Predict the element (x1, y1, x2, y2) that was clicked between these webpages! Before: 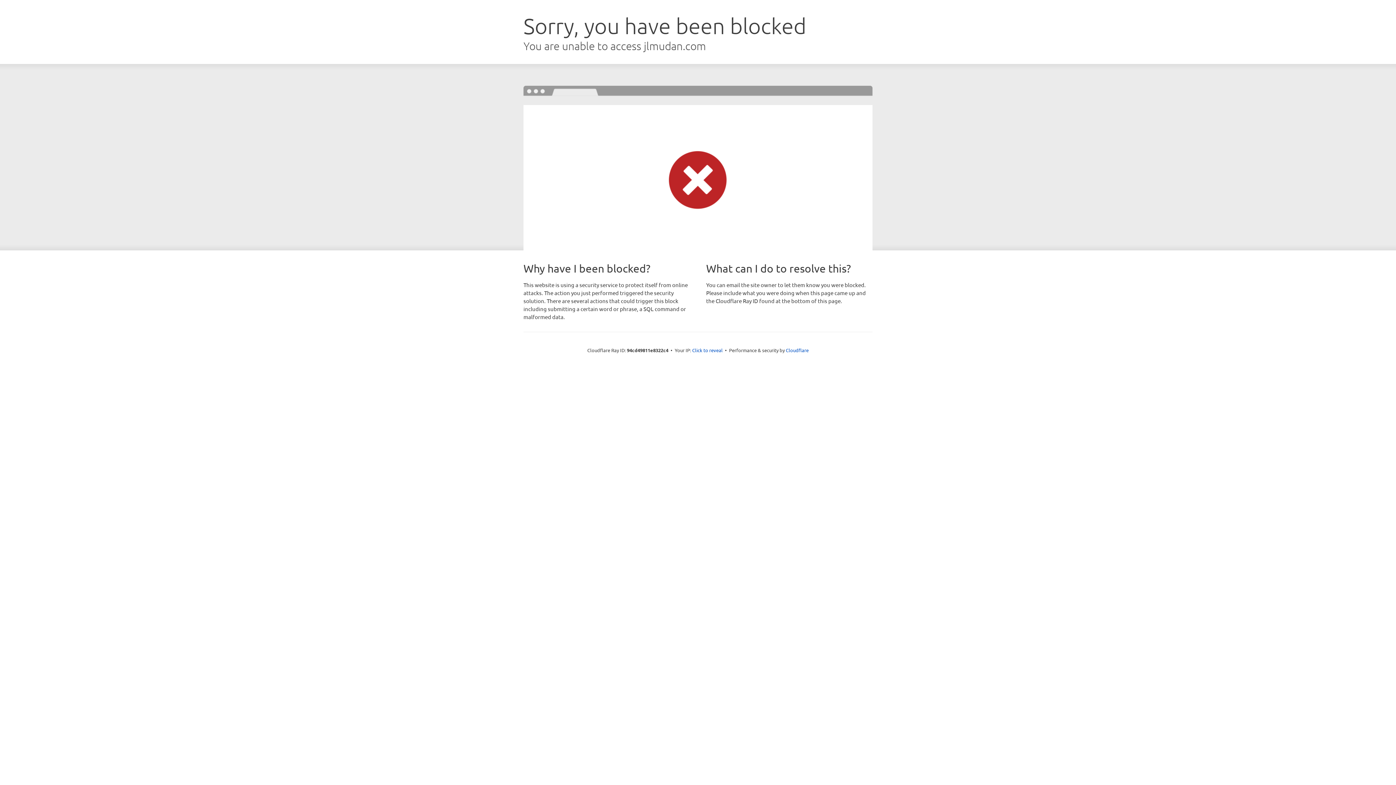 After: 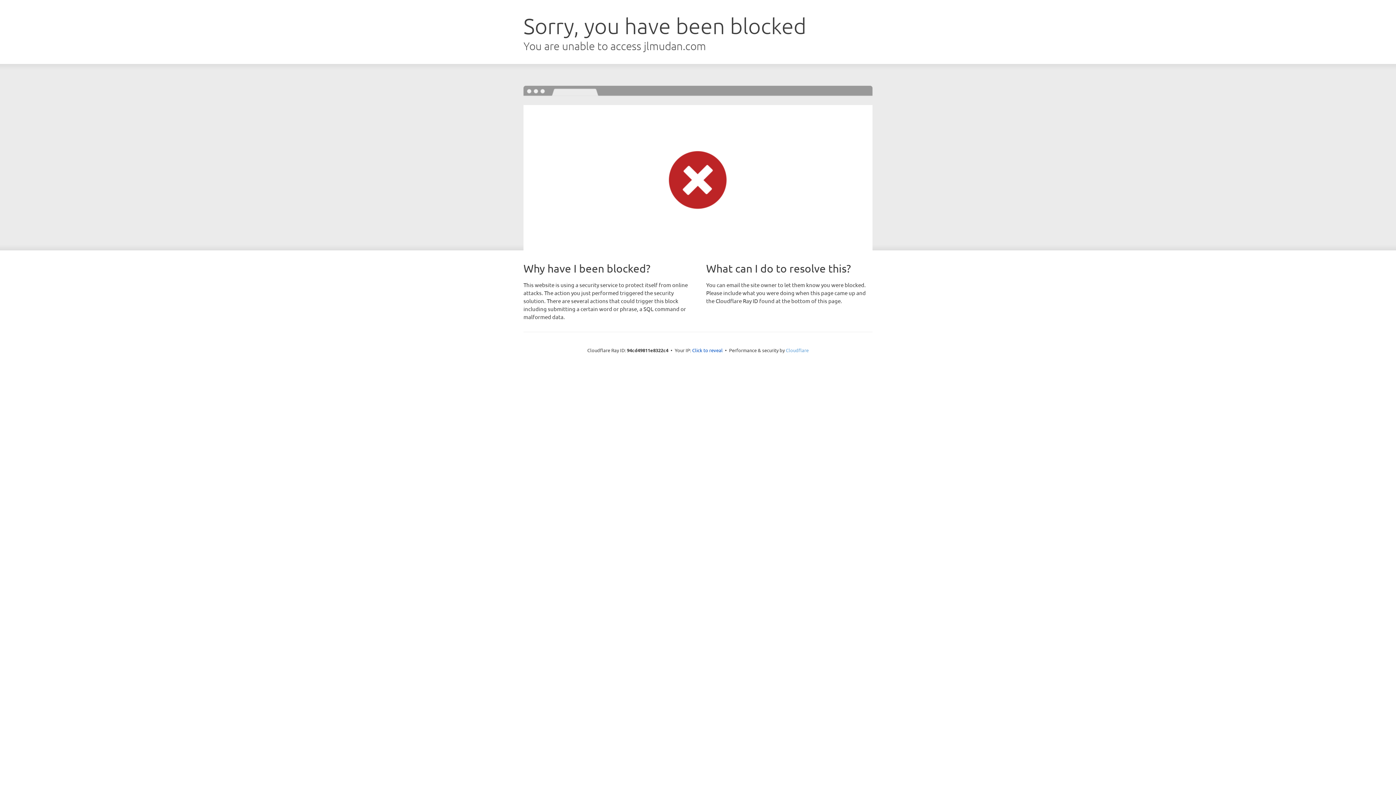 Action: bbox: (786, 347, 808, 353) label: Cloudflare